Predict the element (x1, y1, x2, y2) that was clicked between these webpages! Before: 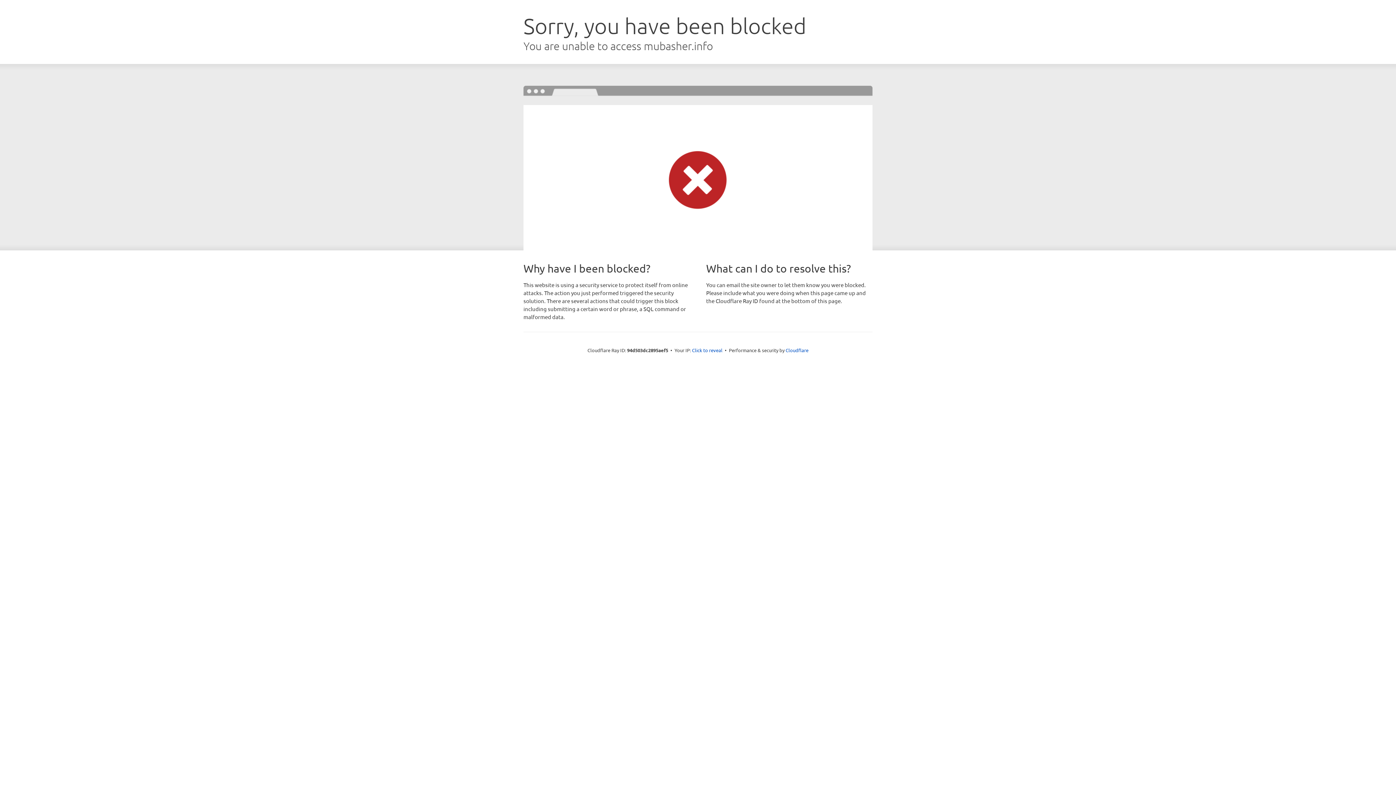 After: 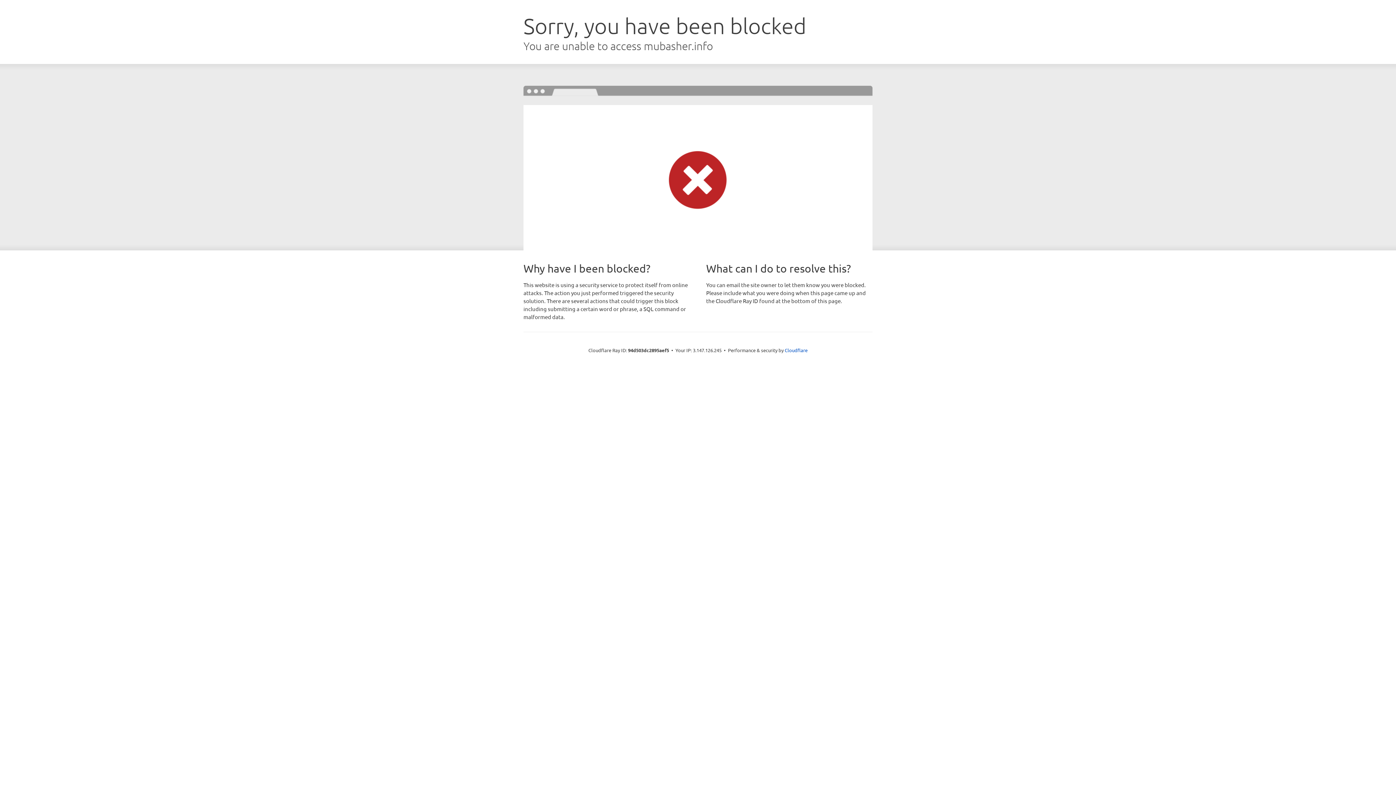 Action: bbox: (692, 346, 722, 353) label: Click to reveal